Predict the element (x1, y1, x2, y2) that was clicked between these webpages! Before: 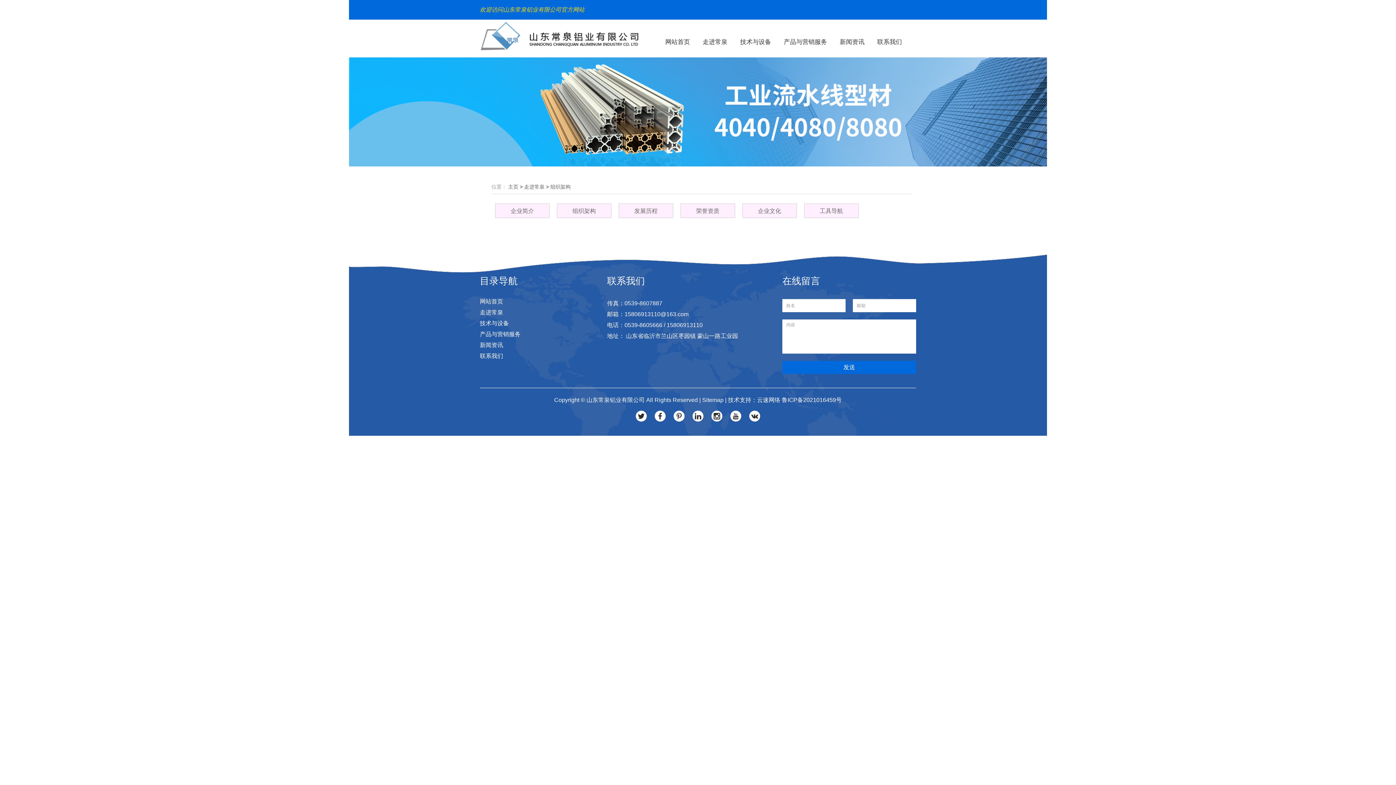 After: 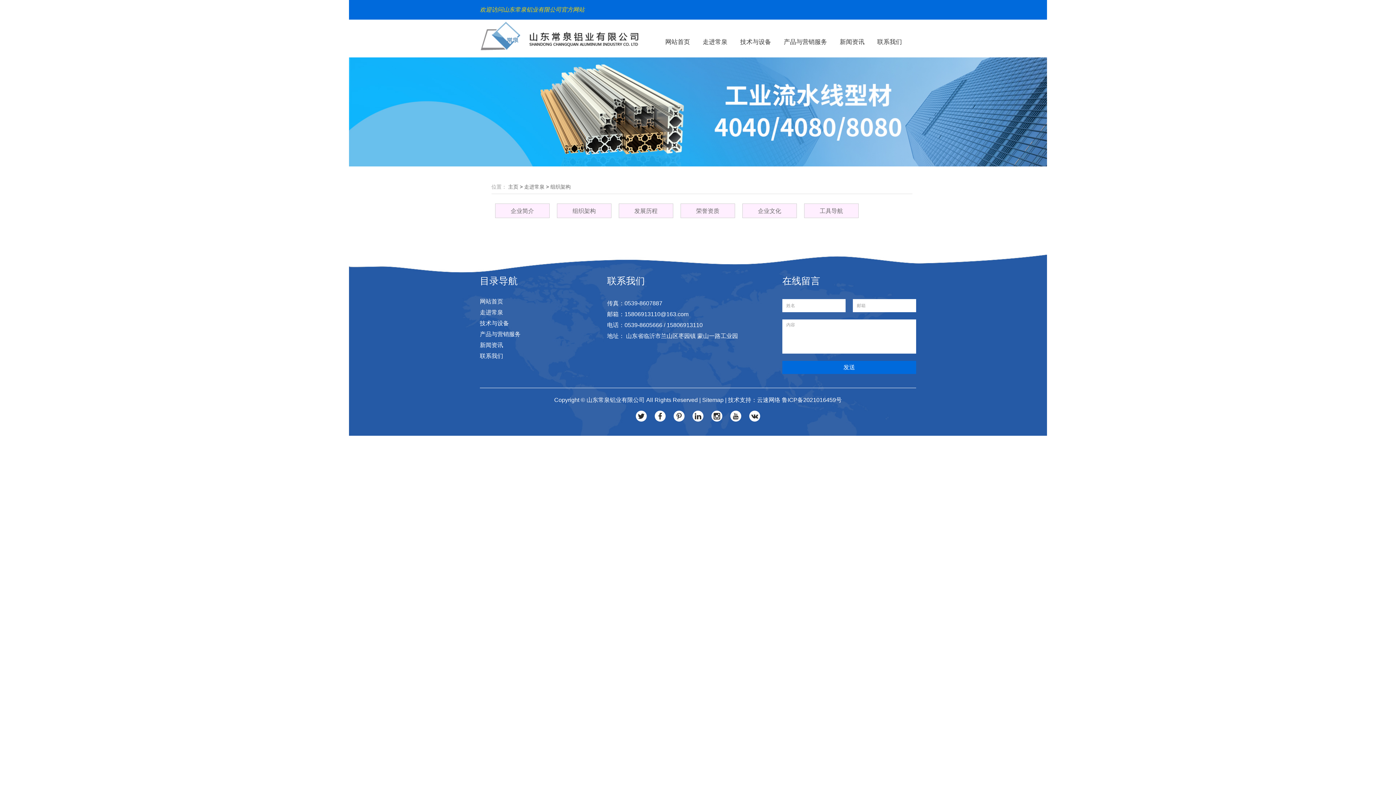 Action: bbox: (572, 208, 595, 214) label: 组织架构